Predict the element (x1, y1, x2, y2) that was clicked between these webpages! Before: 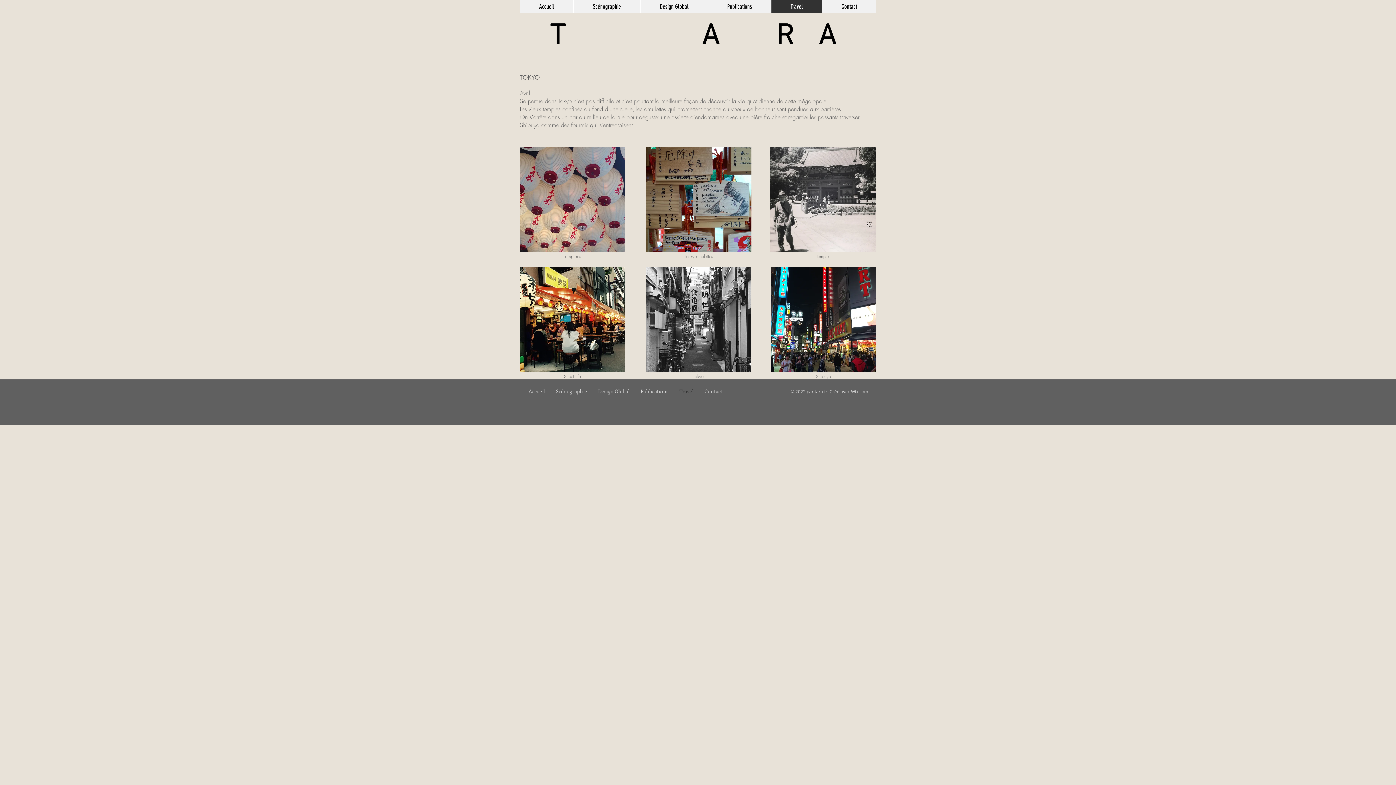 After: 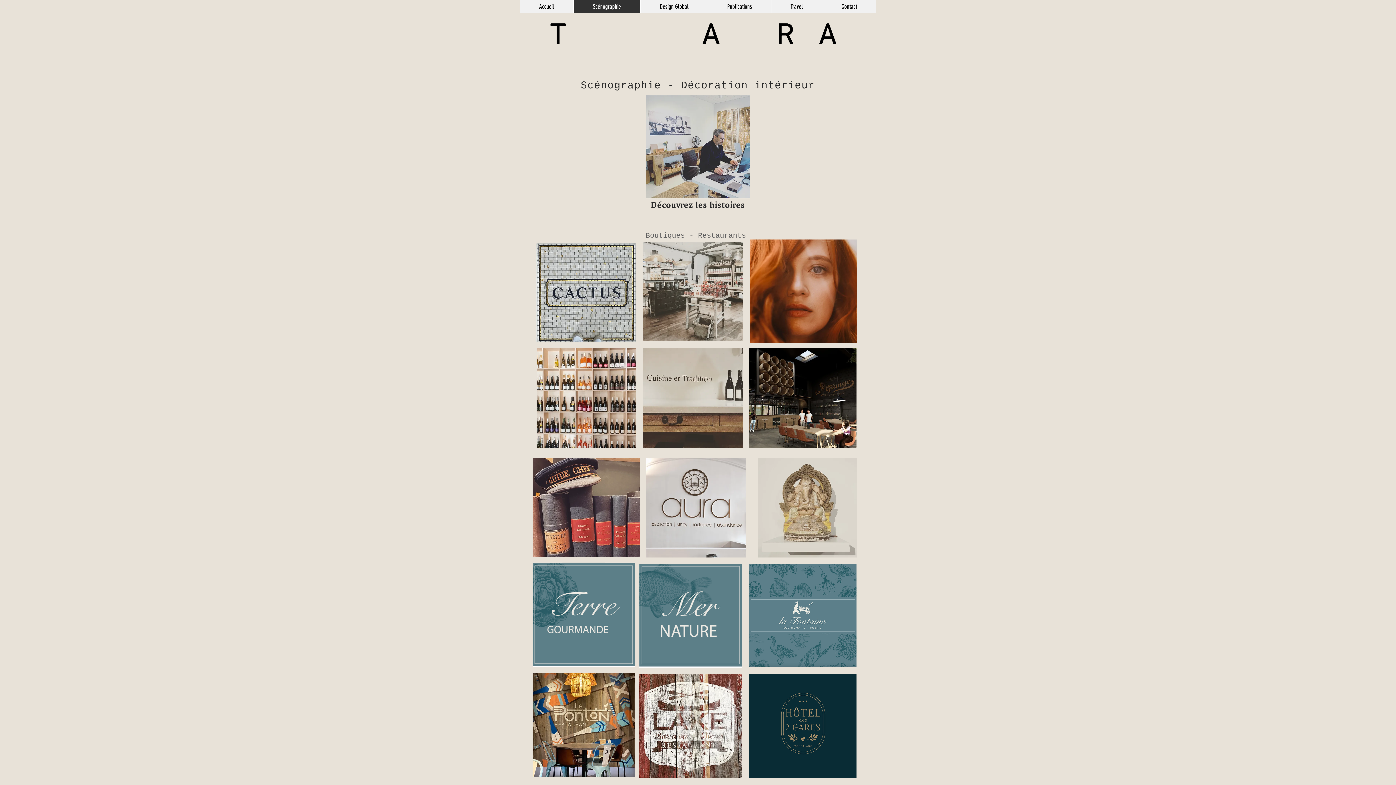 Action: bbox: (550, 384, 592, 399) label: Scénographie